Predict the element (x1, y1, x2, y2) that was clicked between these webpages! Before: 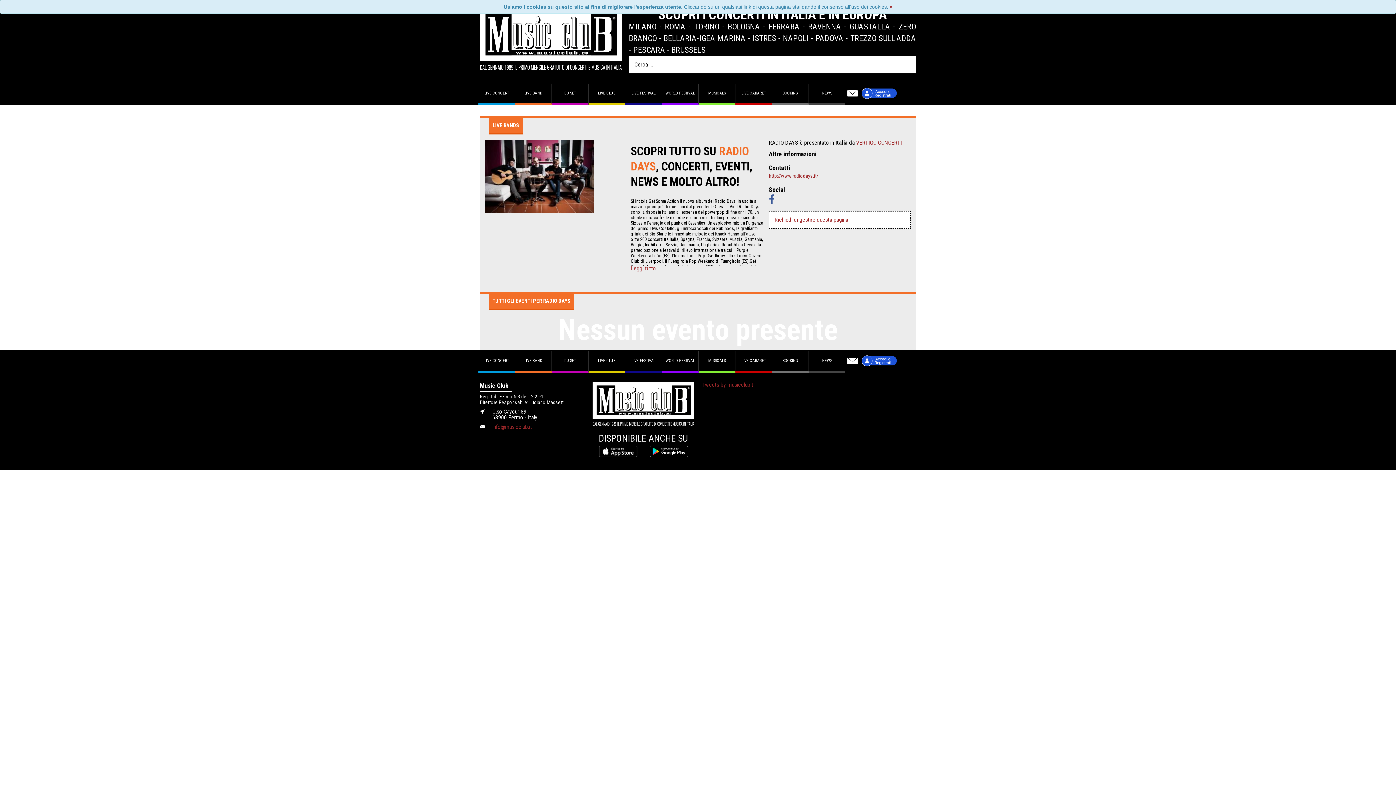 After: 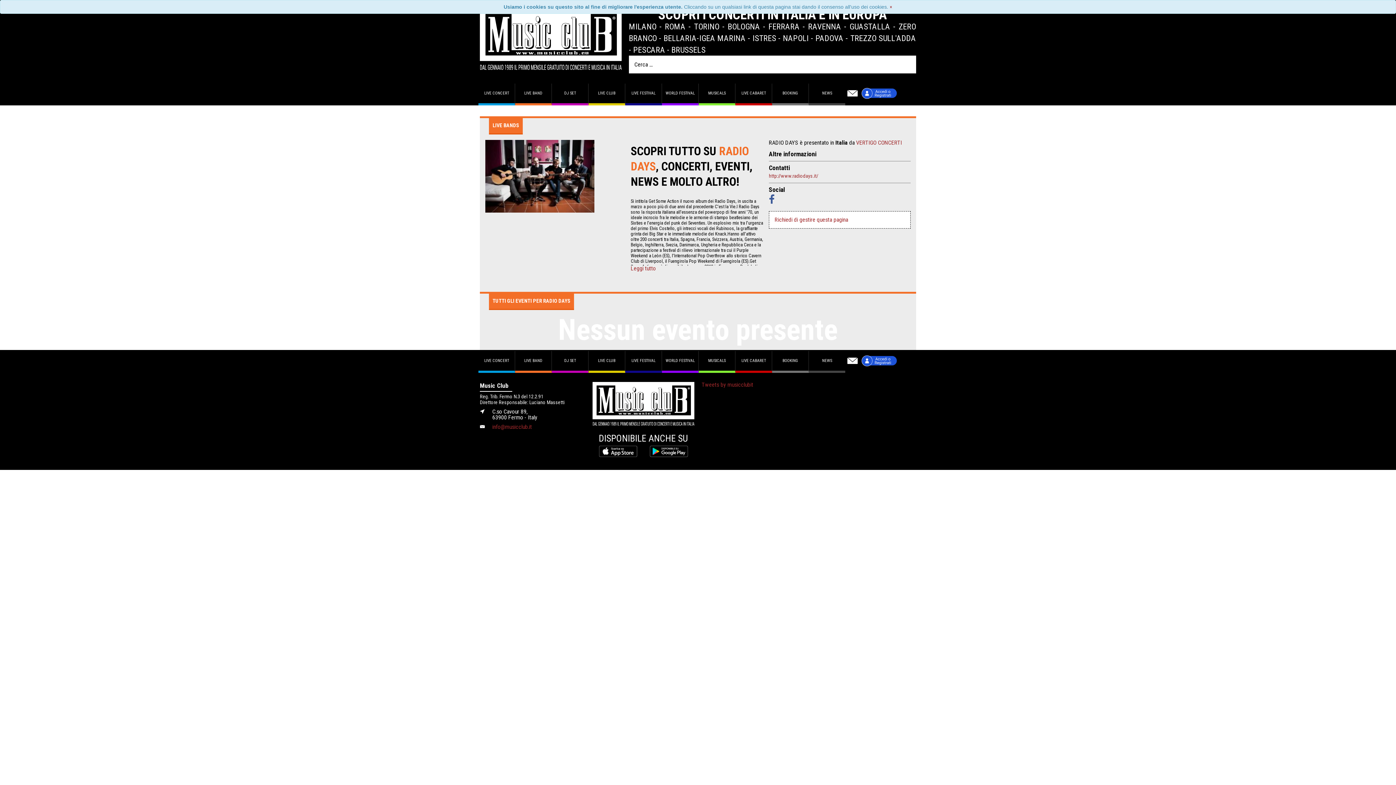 Action: bbox: (845, 82, 860, 104)